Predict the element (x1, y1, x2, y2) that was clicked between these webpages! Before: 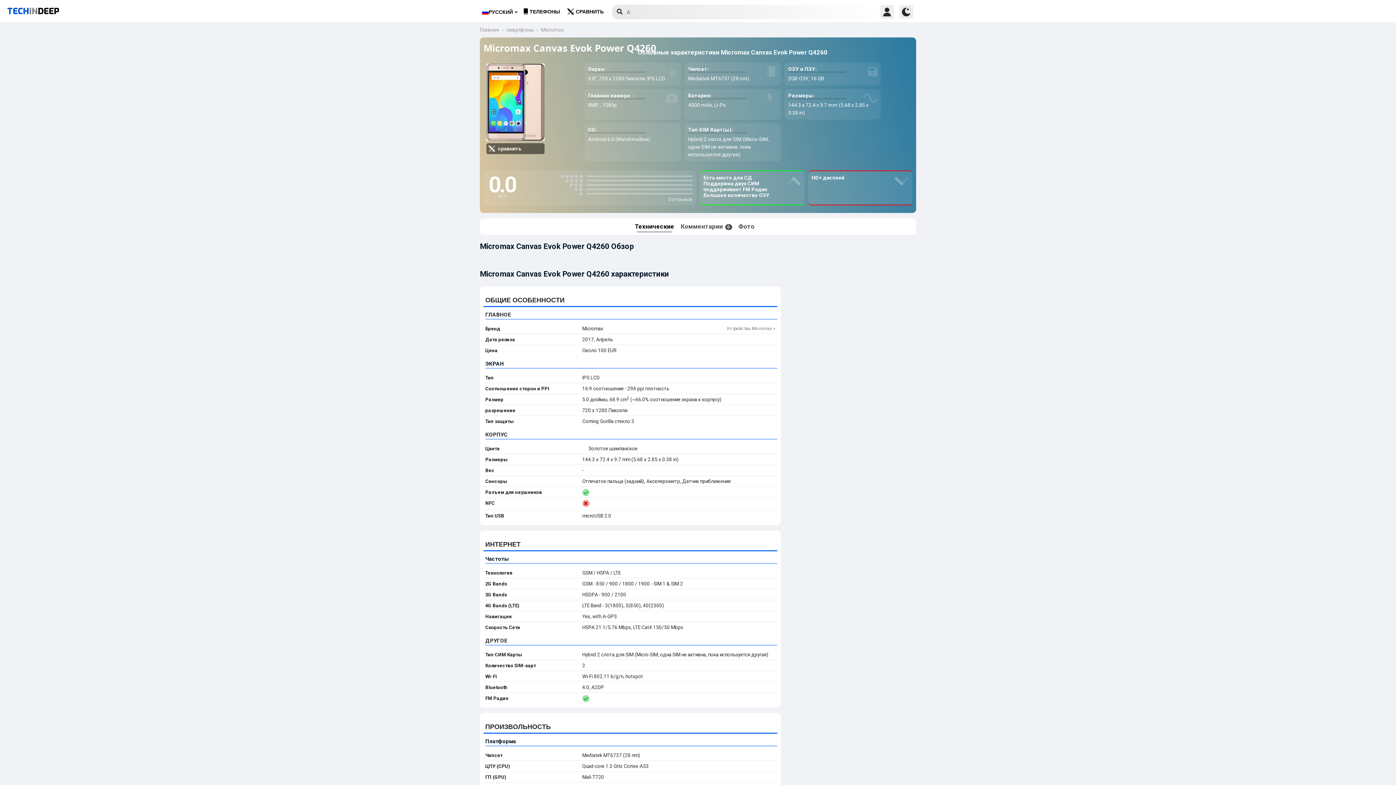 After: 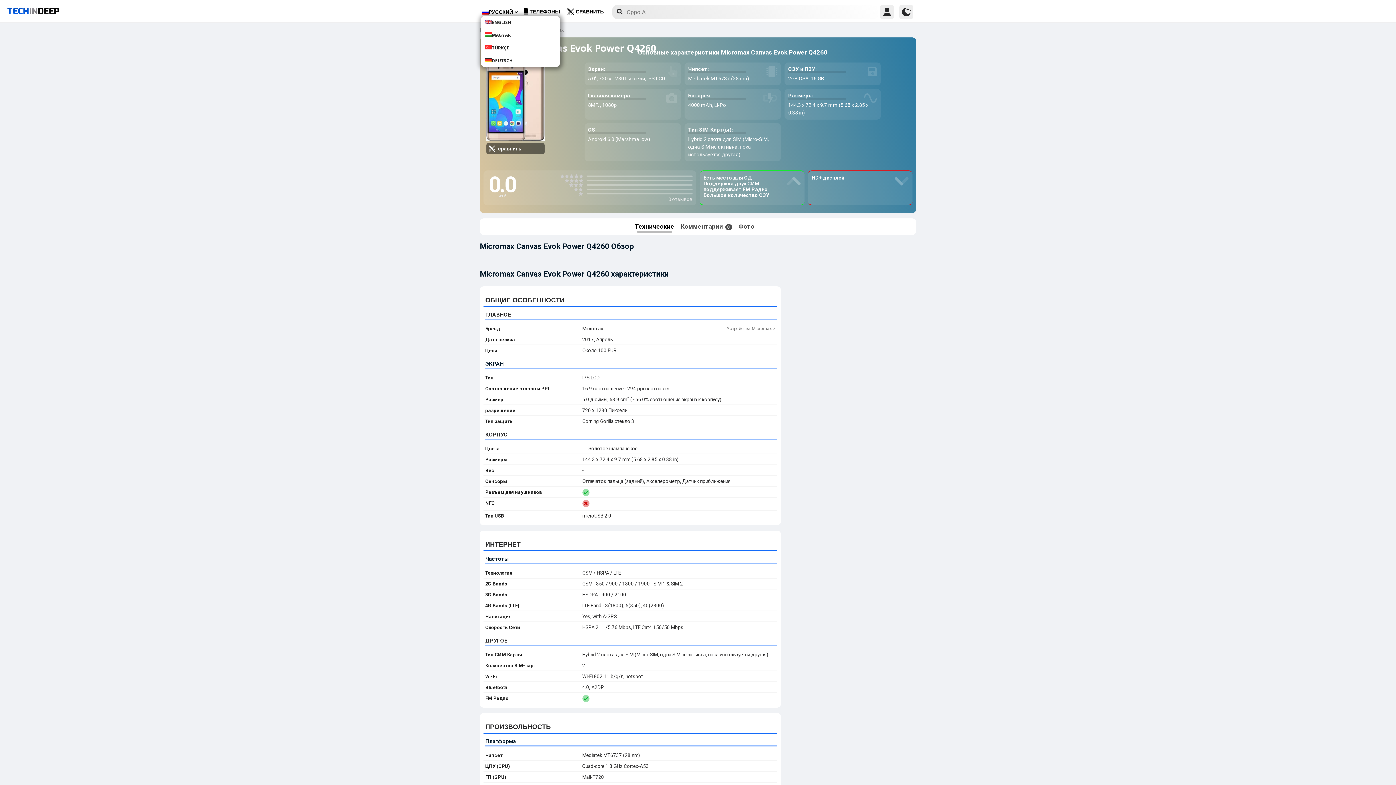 Action: label: РУССКИЙ bbox: (481, 8, 517, 15)